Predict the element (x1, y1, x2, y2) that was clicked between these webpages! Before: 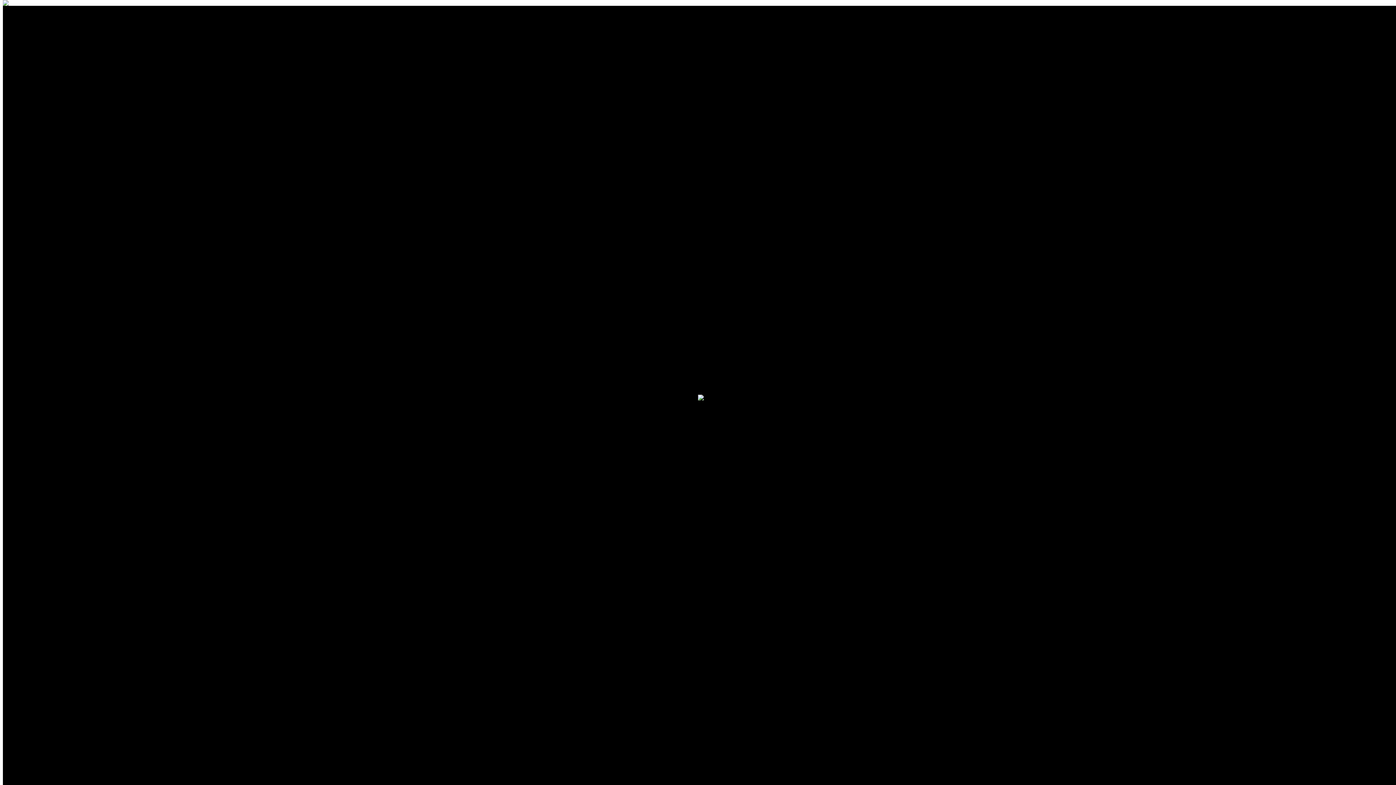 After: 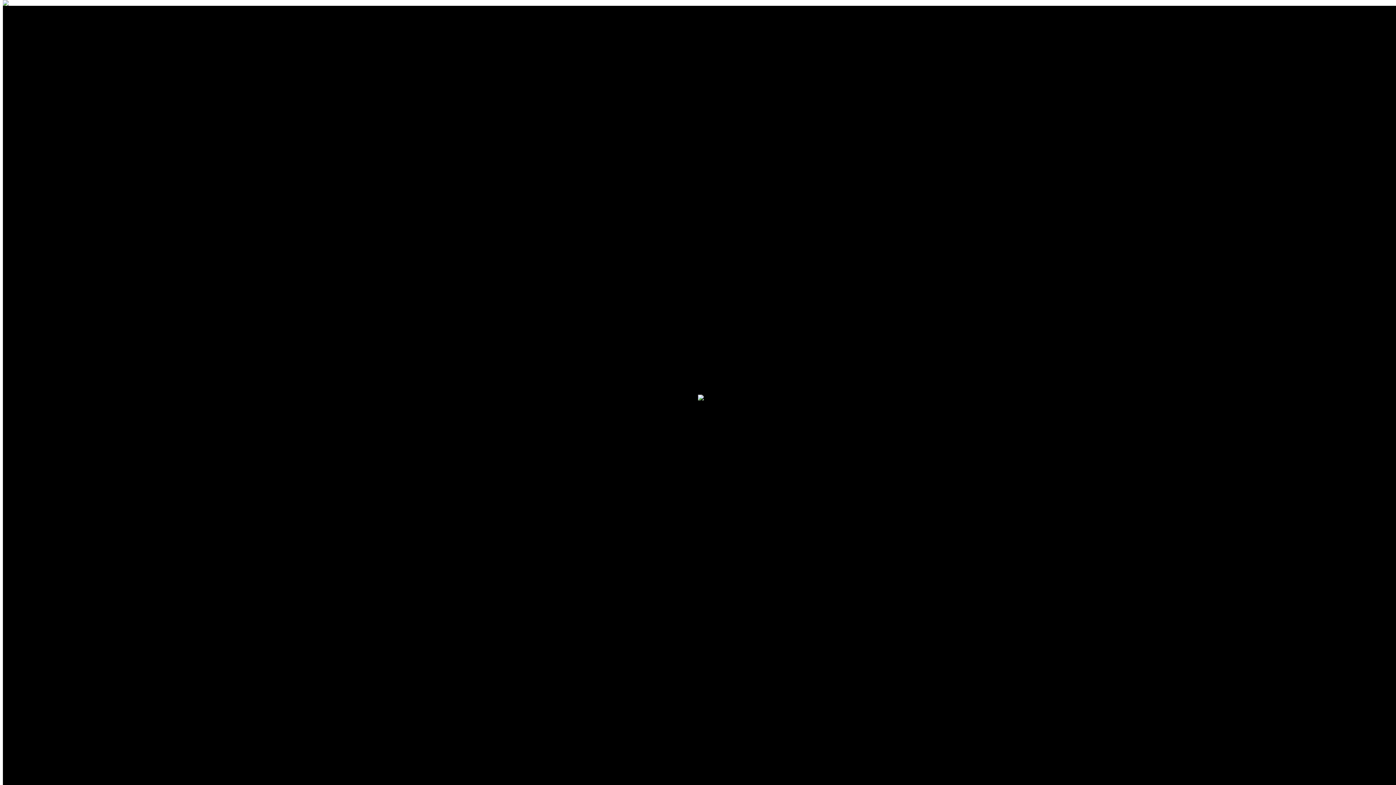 Action: bbox: (2, 0, 8, 6)